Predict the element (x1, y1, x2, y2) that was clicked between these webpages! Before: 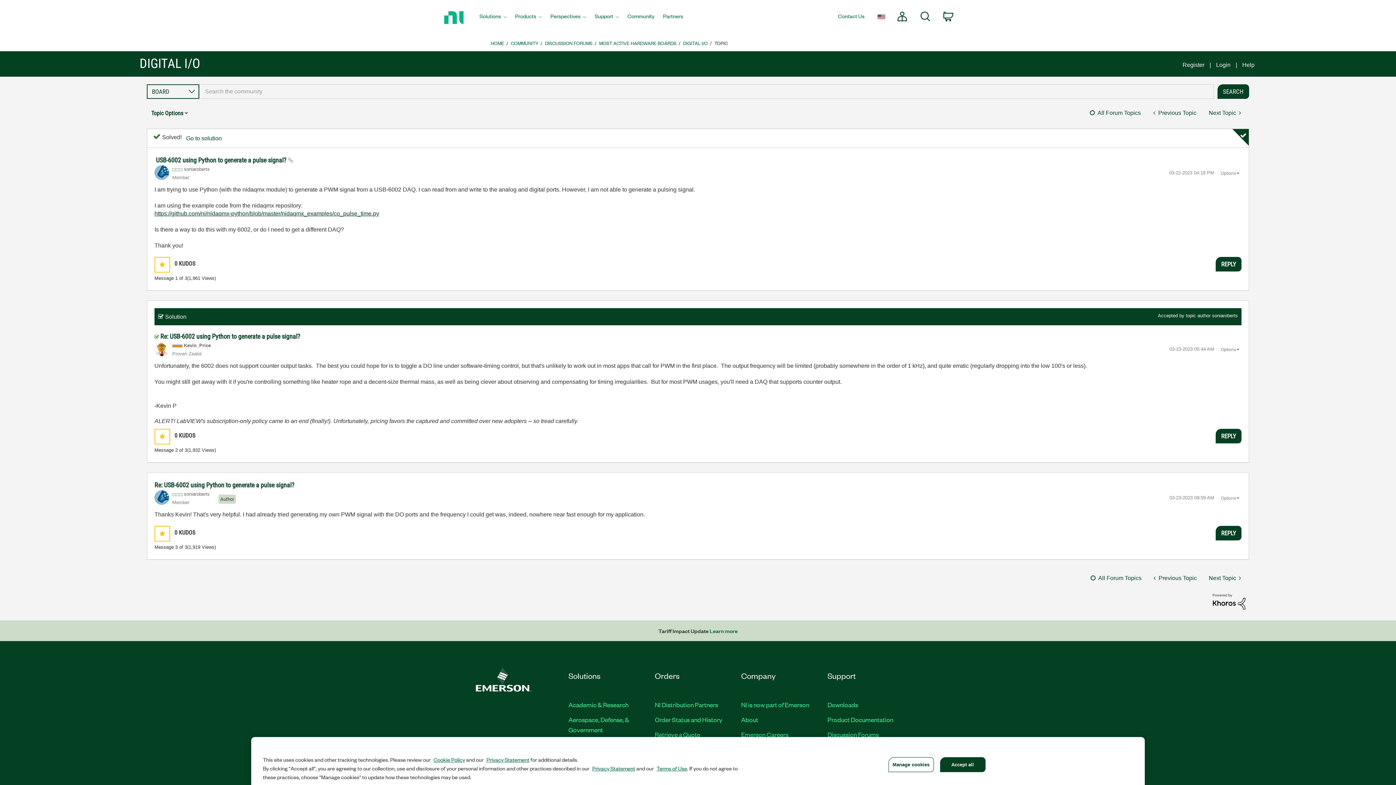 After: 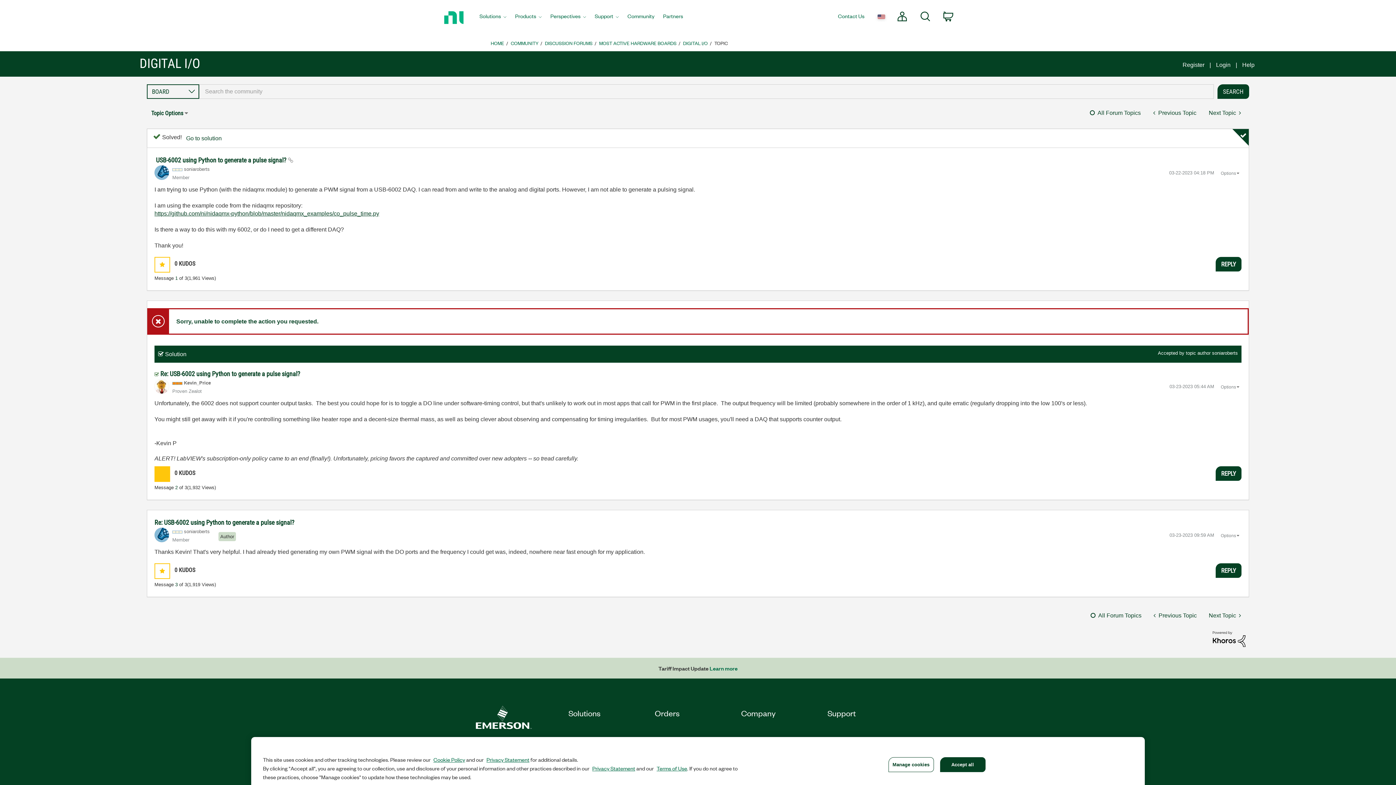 Action: bbox: (154, 429, 169, 444) label: Click here to give kudos to this post.